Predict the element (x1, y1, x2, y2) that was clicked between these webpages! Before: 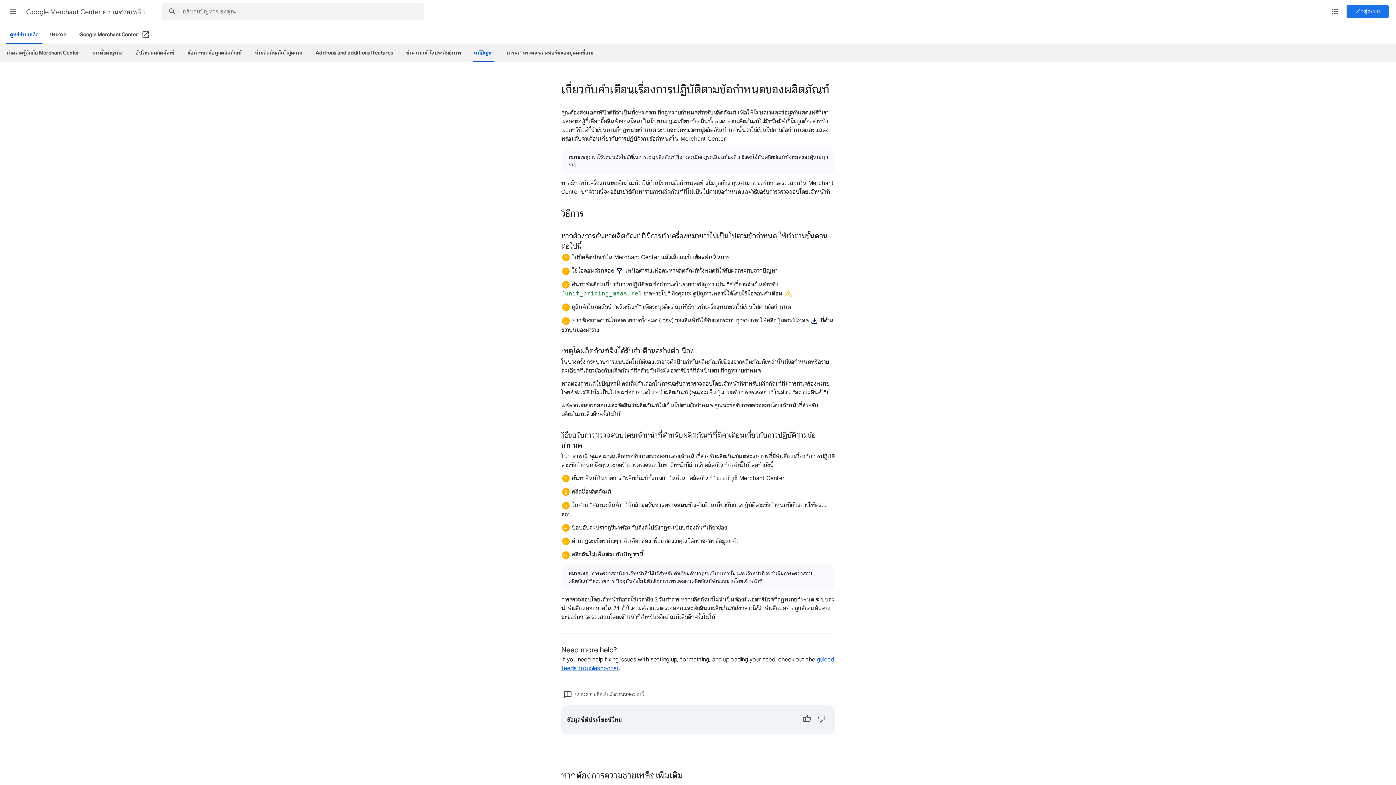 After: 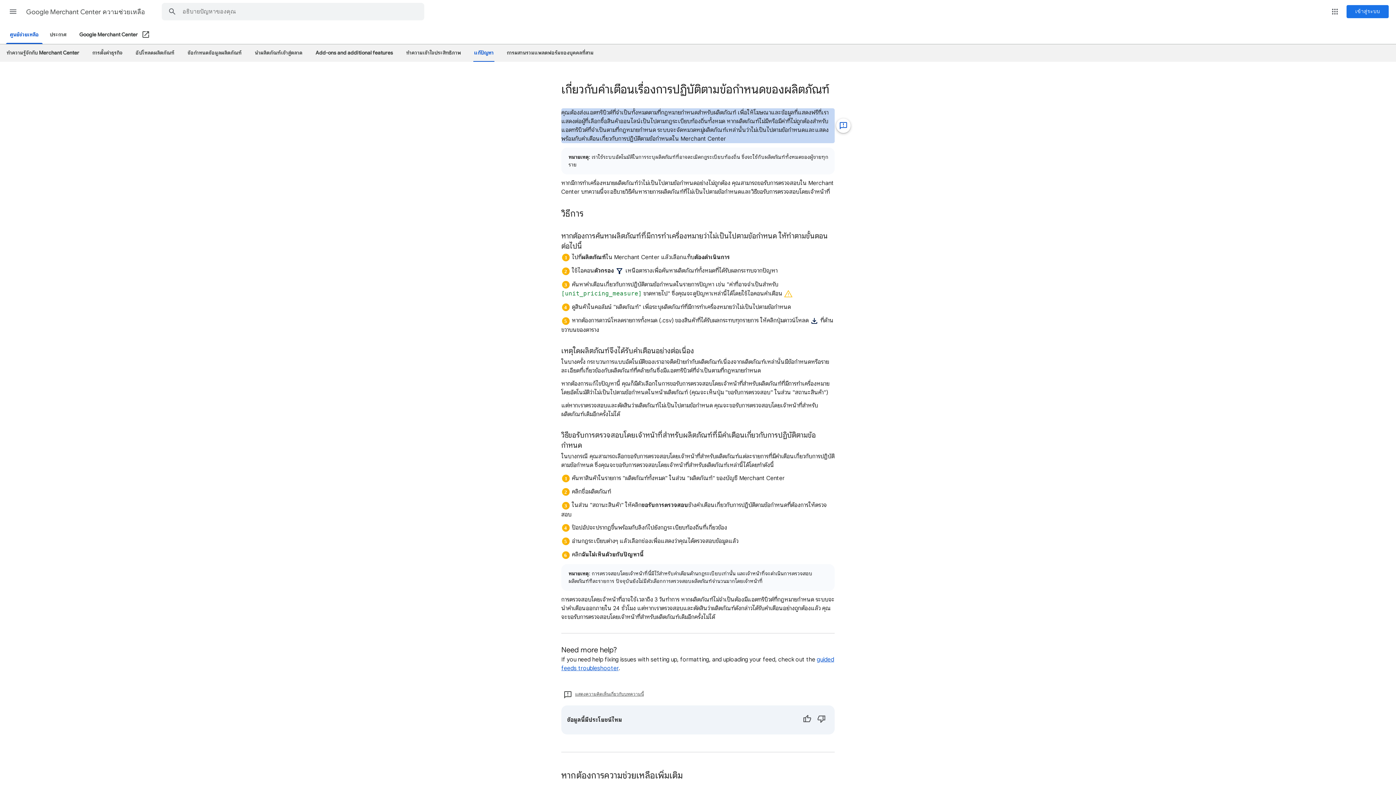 Action: bbox: (561, 690, 646, 698) label: แสดงความคิดเห็นเกี่ยวกับบทความนี้